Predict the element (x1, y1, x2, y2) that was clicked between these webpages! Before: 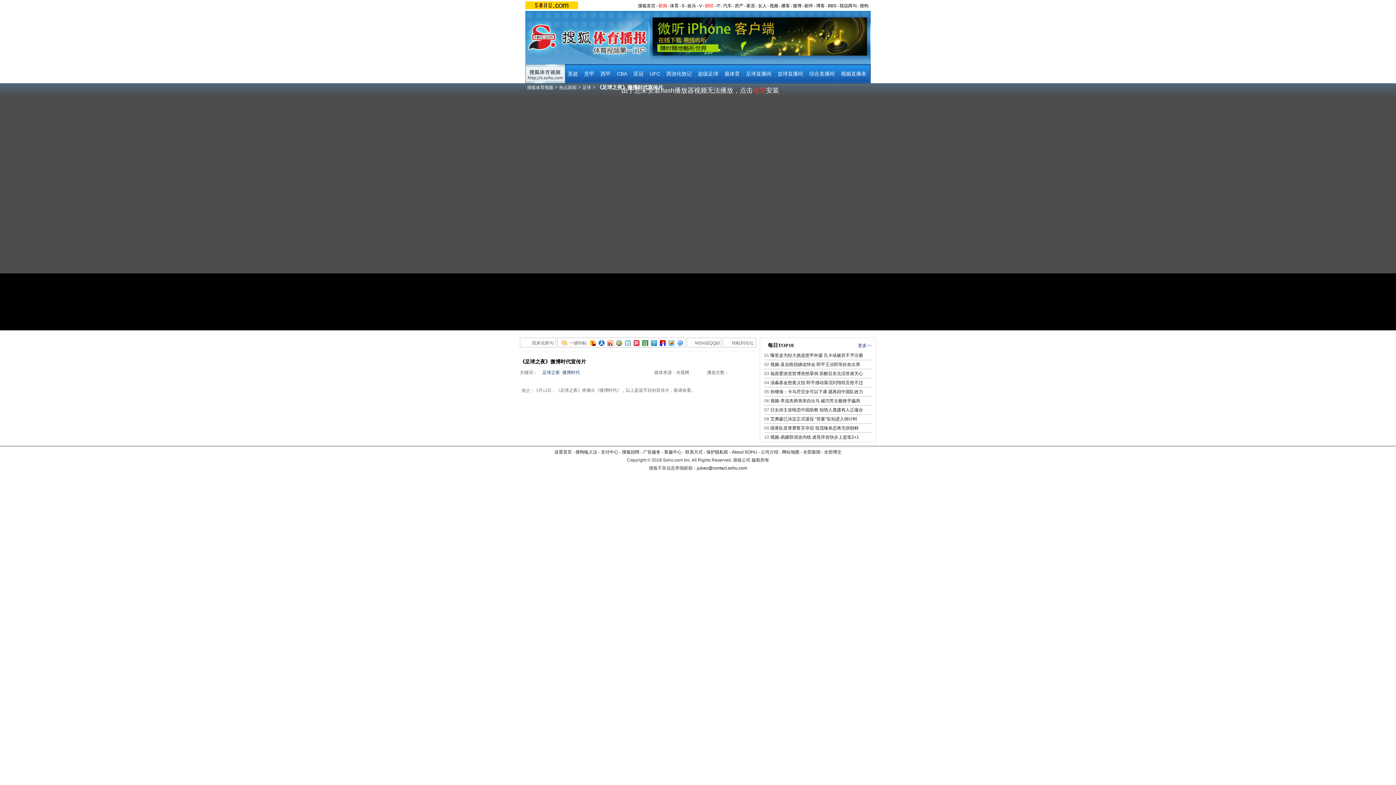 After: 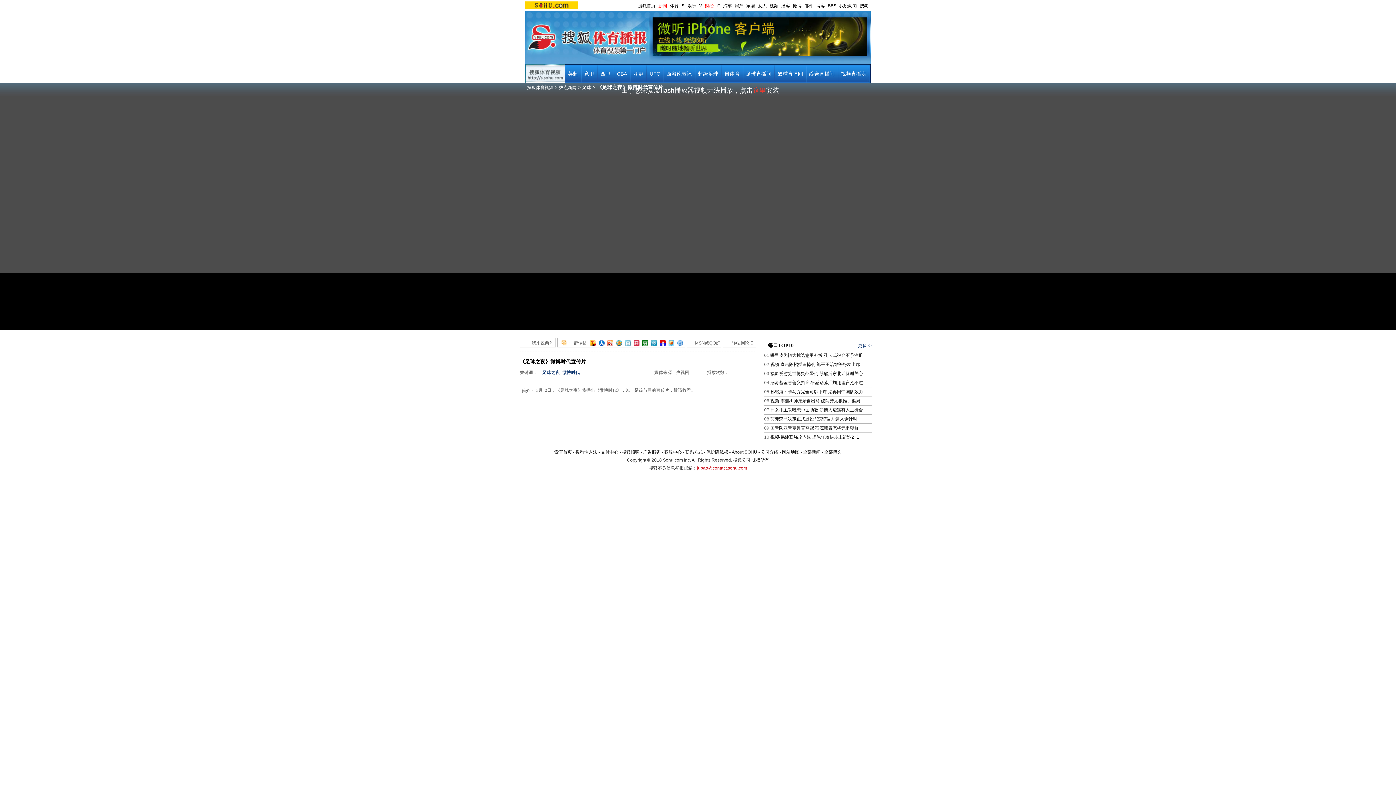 Action: bbox: (697, 465, 747, 470) label: jubao@contact.sohu.com